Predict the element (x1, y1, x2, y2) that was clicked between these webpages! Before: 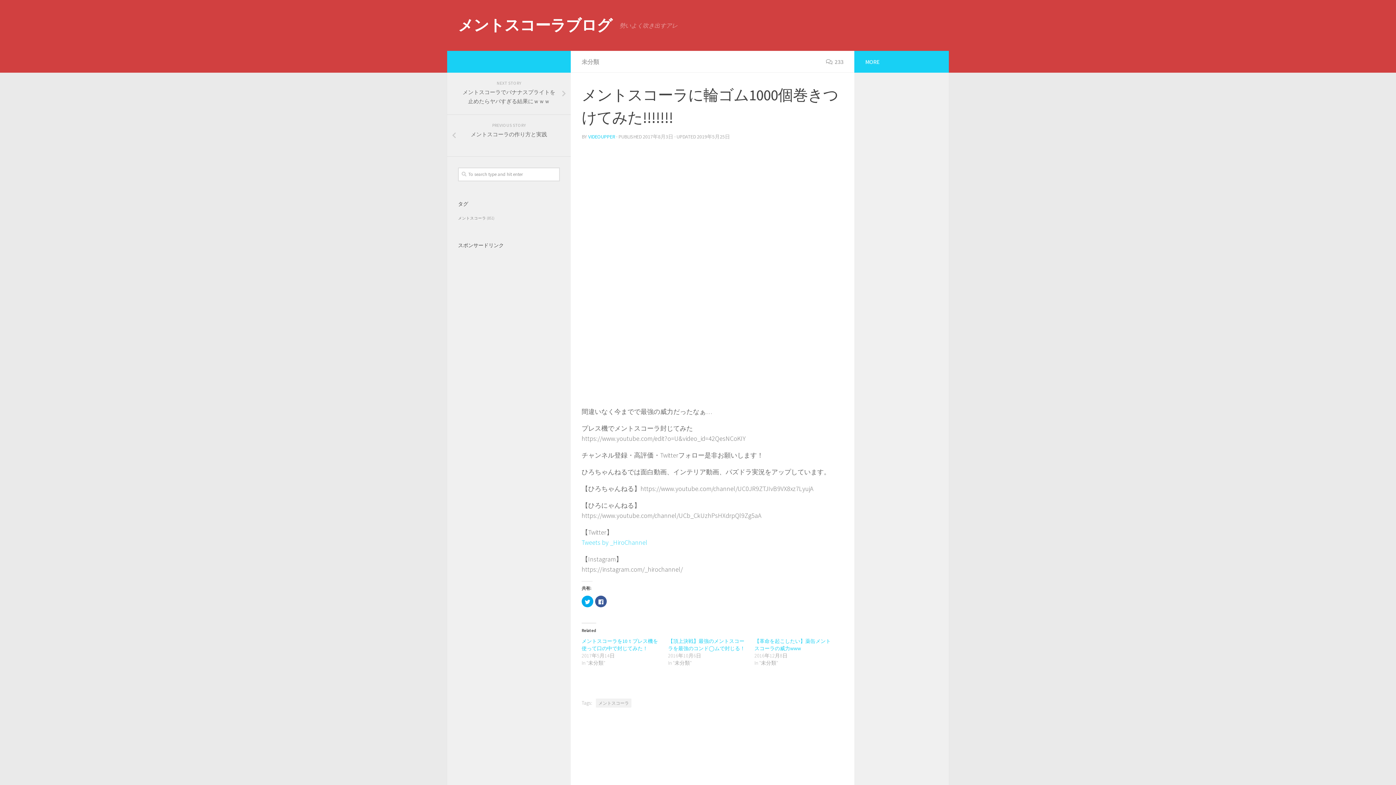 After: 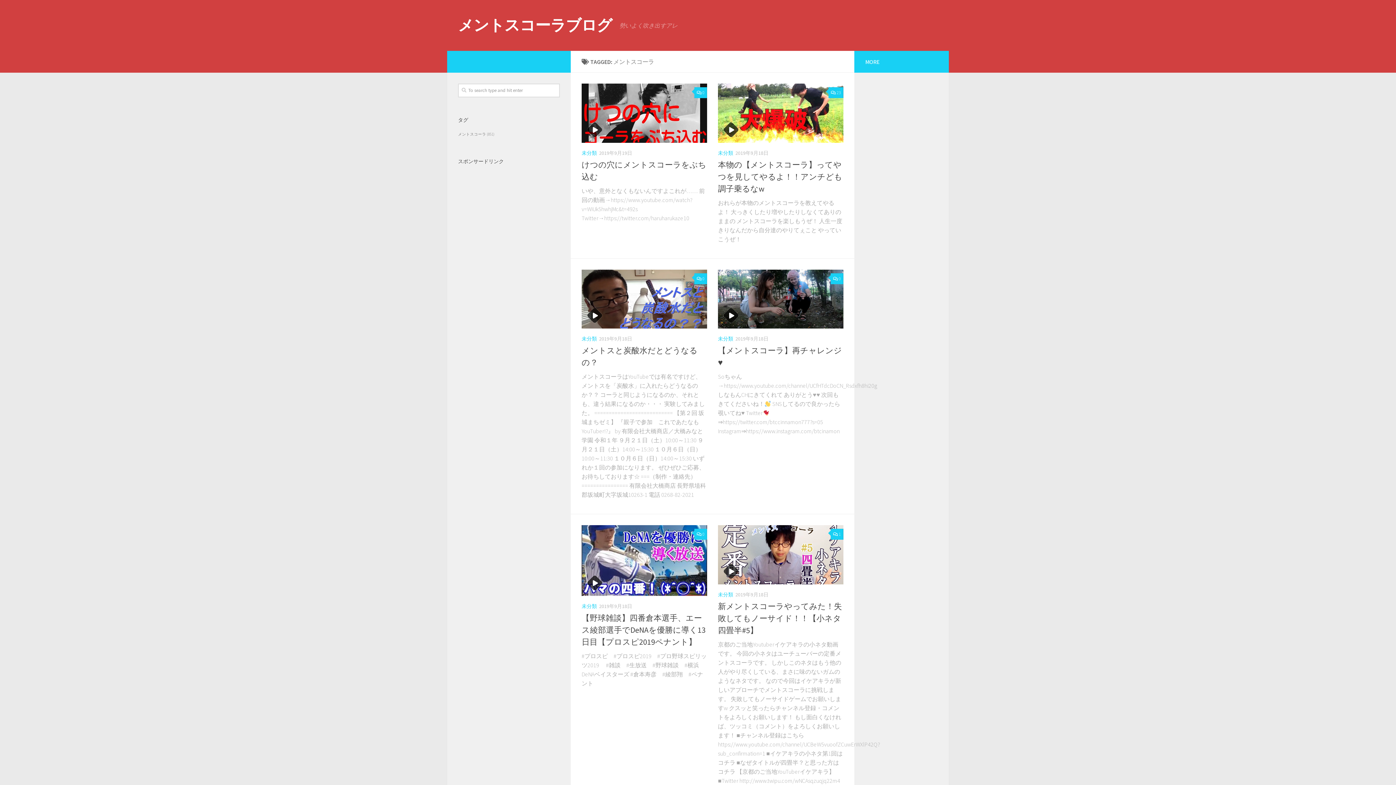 Action: bbox: (596, 698, 631, 708) label: メントスコーラ